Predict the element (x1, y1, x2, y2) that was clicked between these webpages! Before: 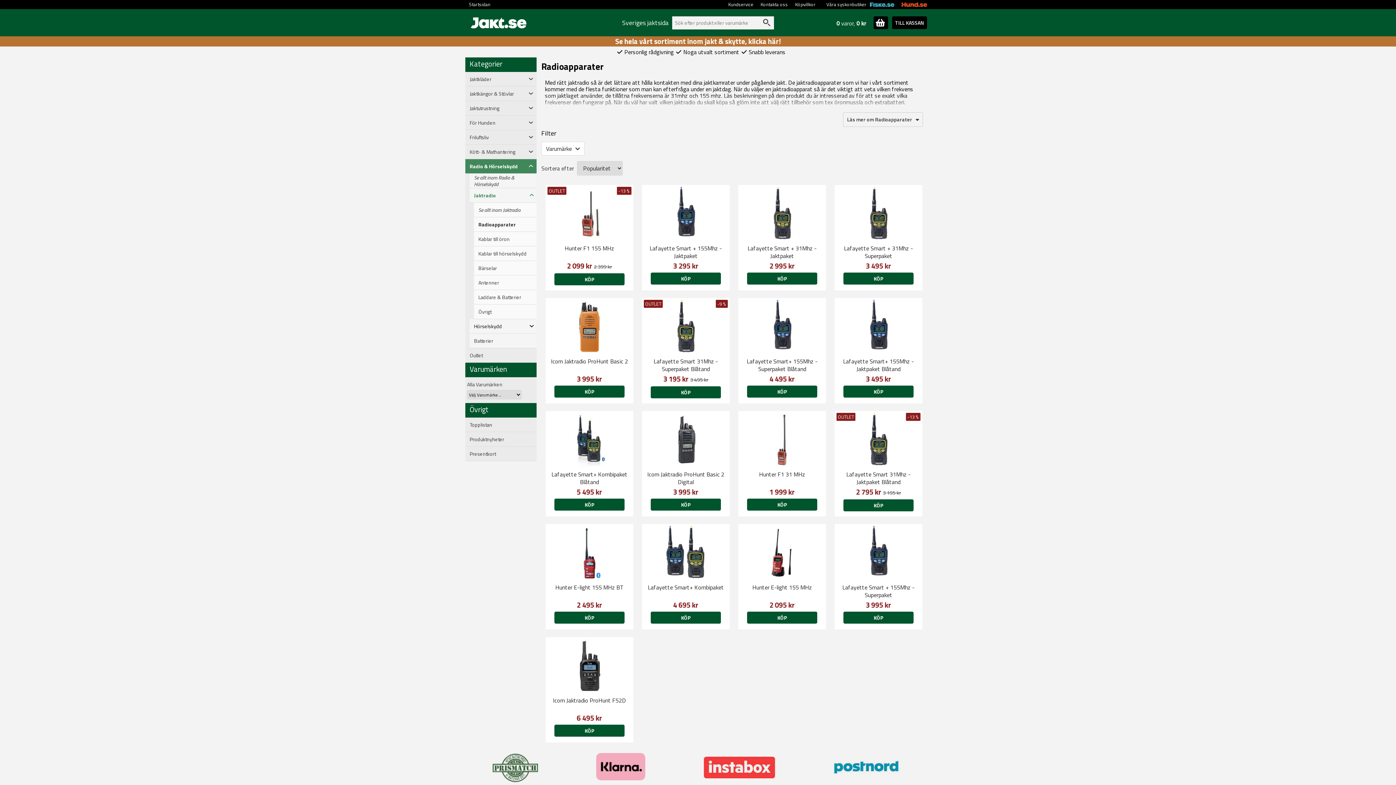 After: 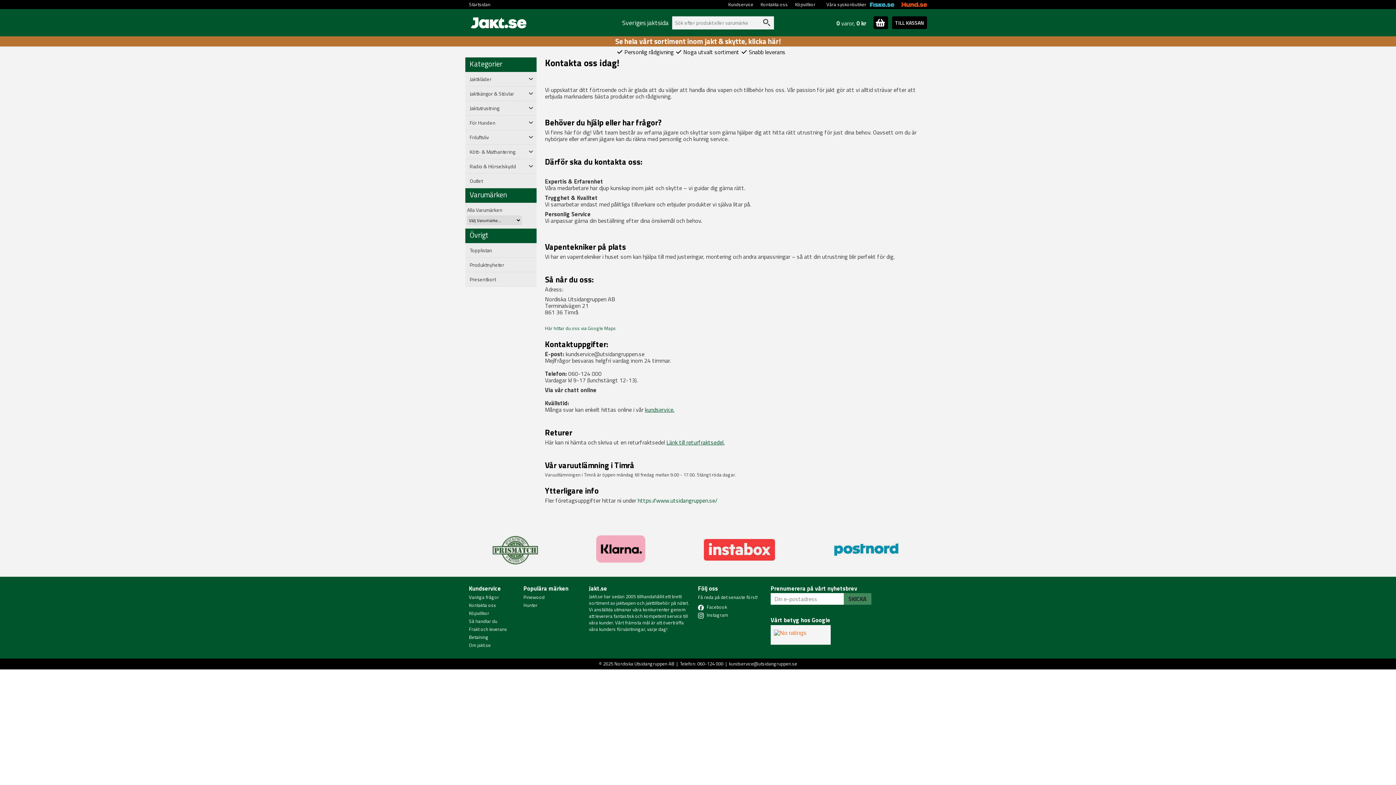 Action: label: Kontakta oss bbox: (757, 0, 791, 9)